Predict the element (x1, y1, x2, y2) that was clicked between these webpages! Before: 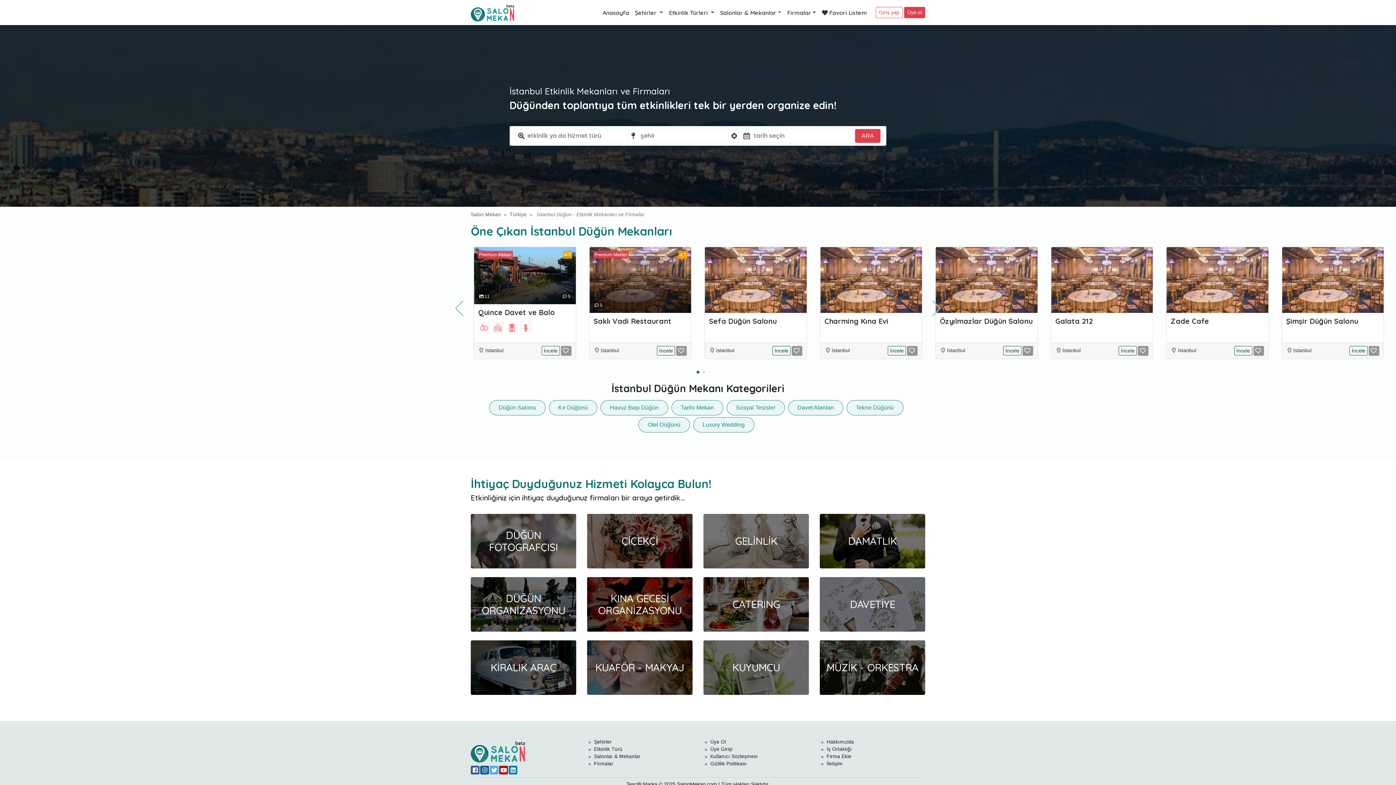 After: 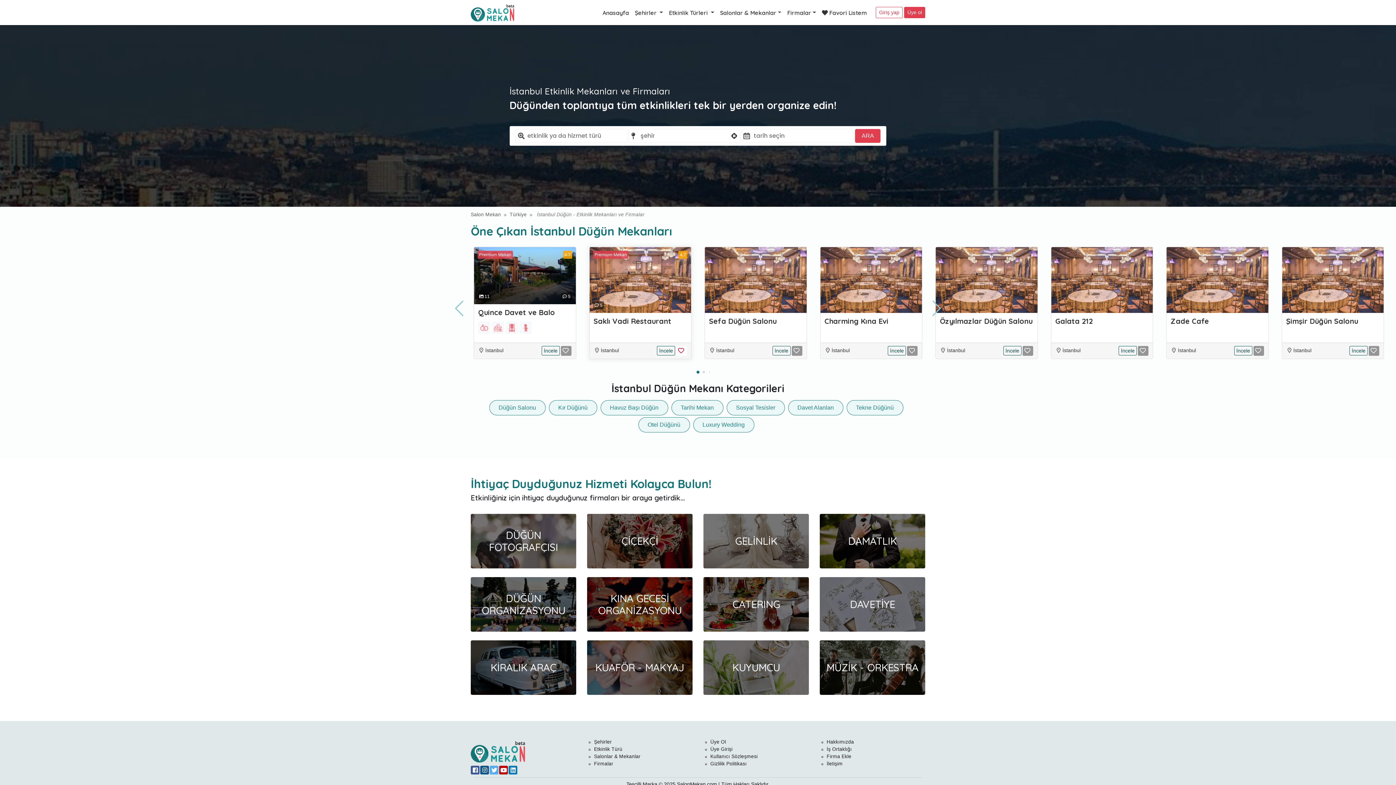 Action: bbox: (676, 346, 686, 355)